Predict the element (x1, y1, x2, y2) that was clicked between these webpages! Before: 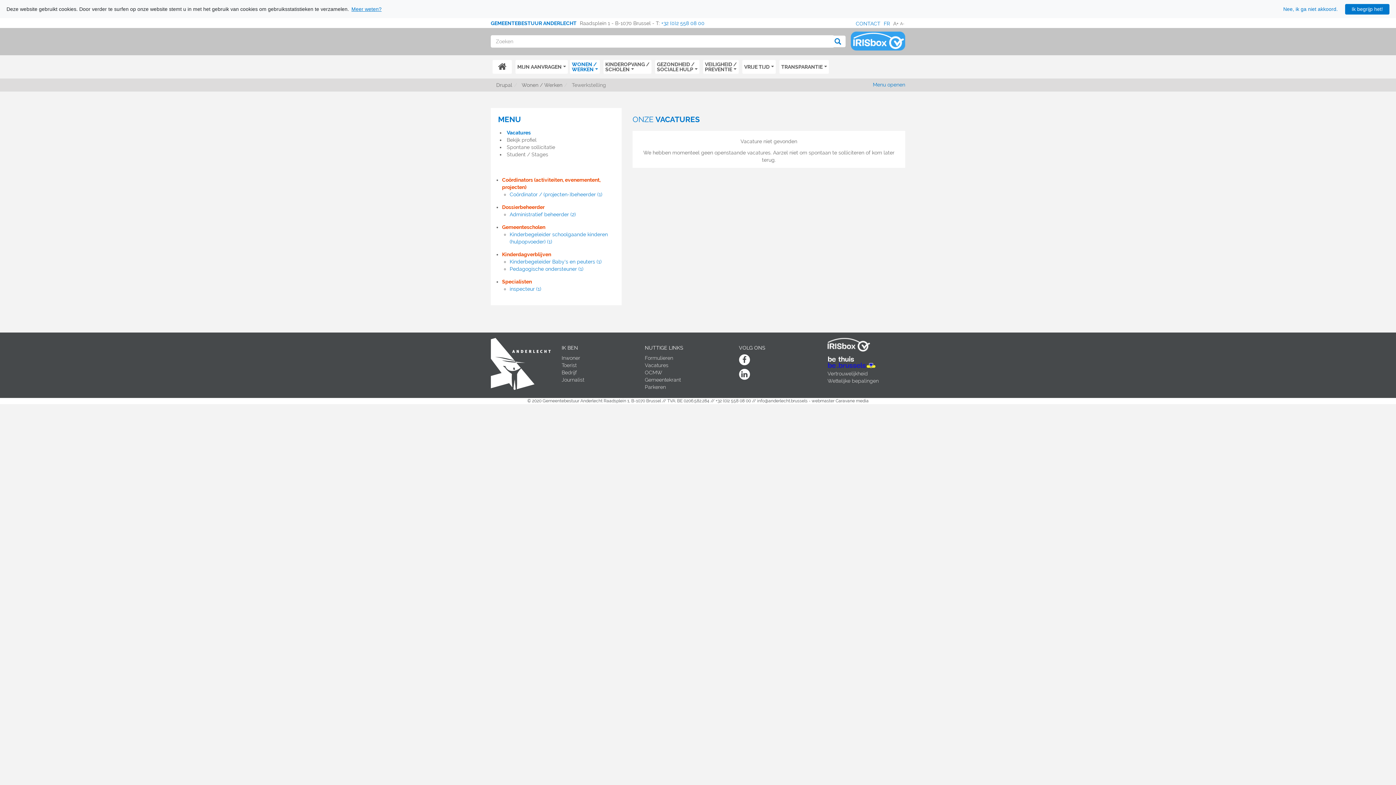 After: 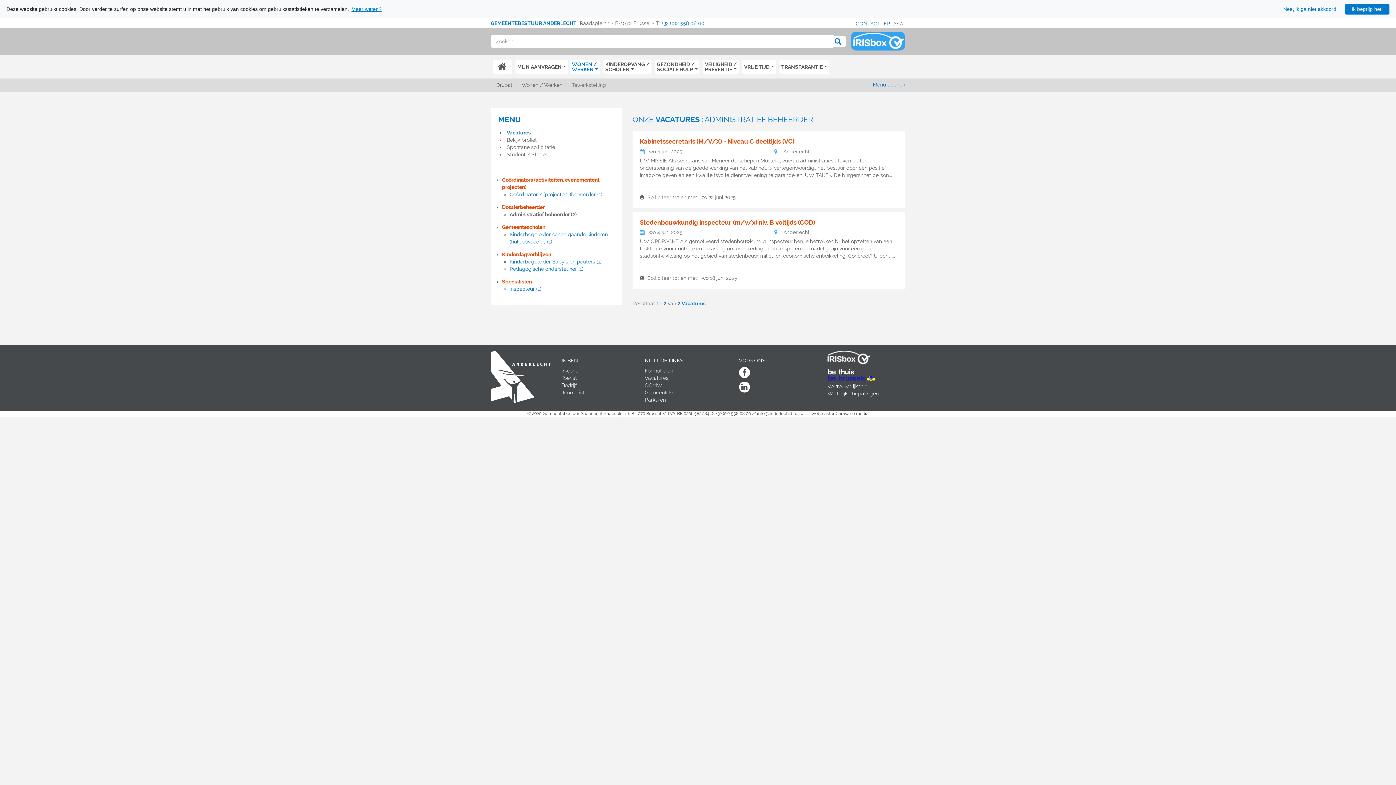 Action: label: Administratief beheerder (2) bbox: (509, 211, 576, 217)